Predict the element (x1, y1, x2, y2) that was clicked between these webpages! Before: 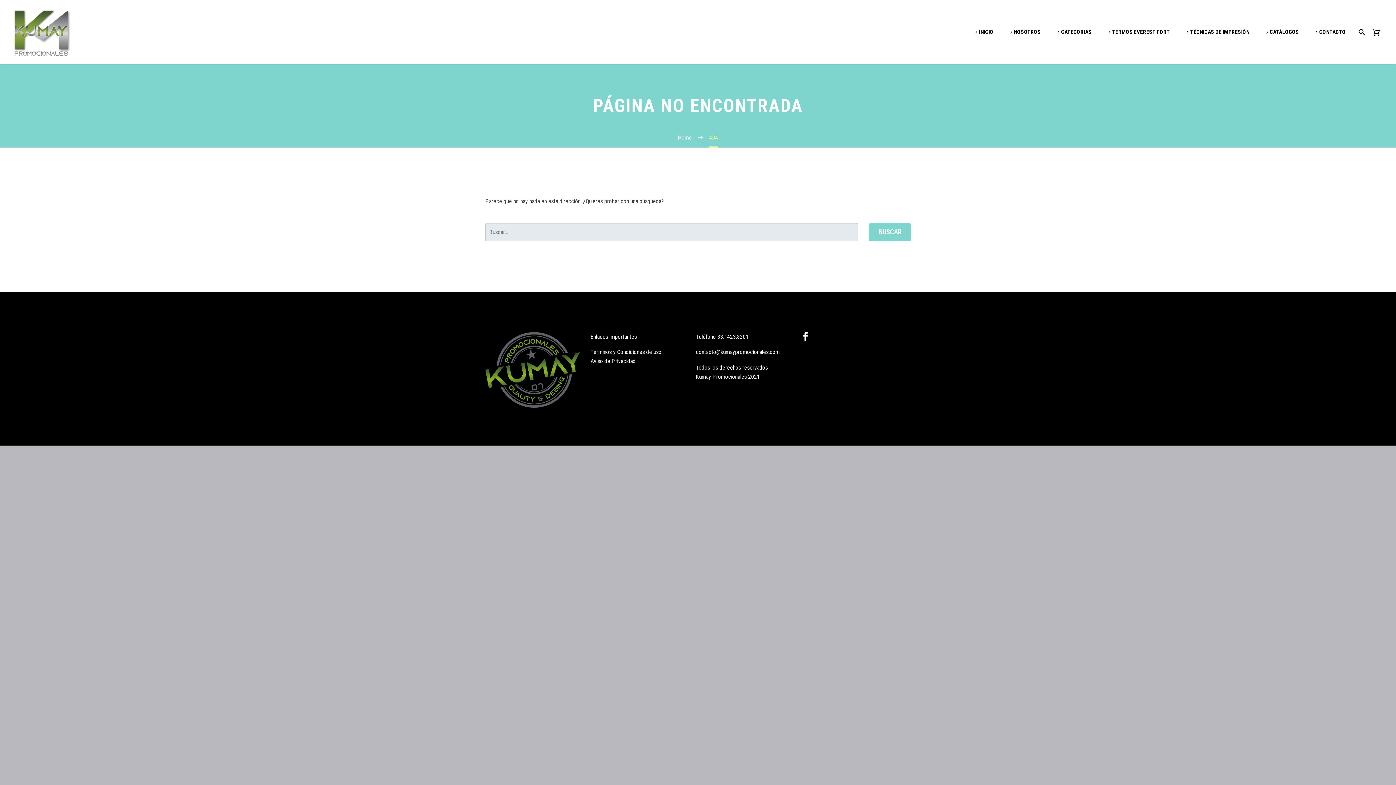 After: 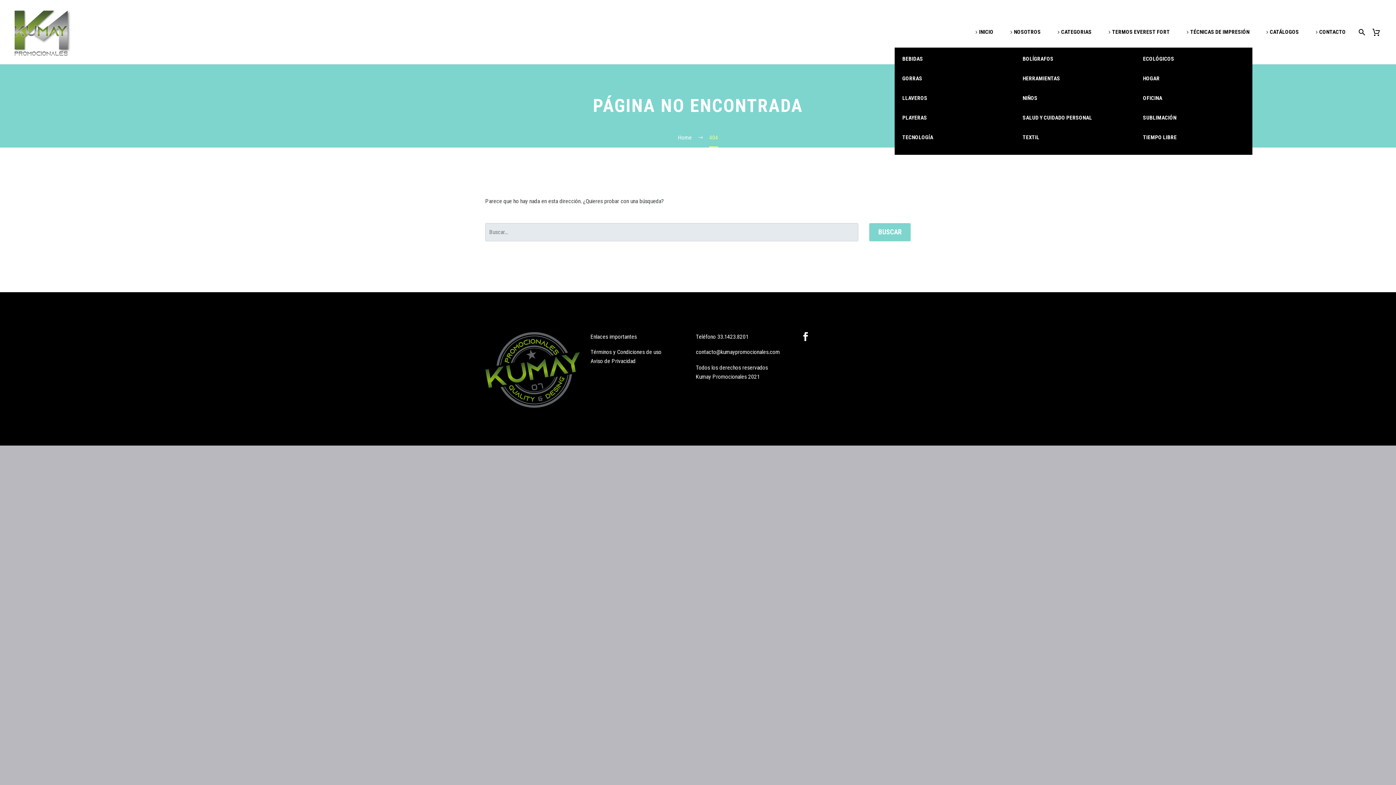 Action: bbox: (1048, 16, 1099, 47) label: CATEGORIAS